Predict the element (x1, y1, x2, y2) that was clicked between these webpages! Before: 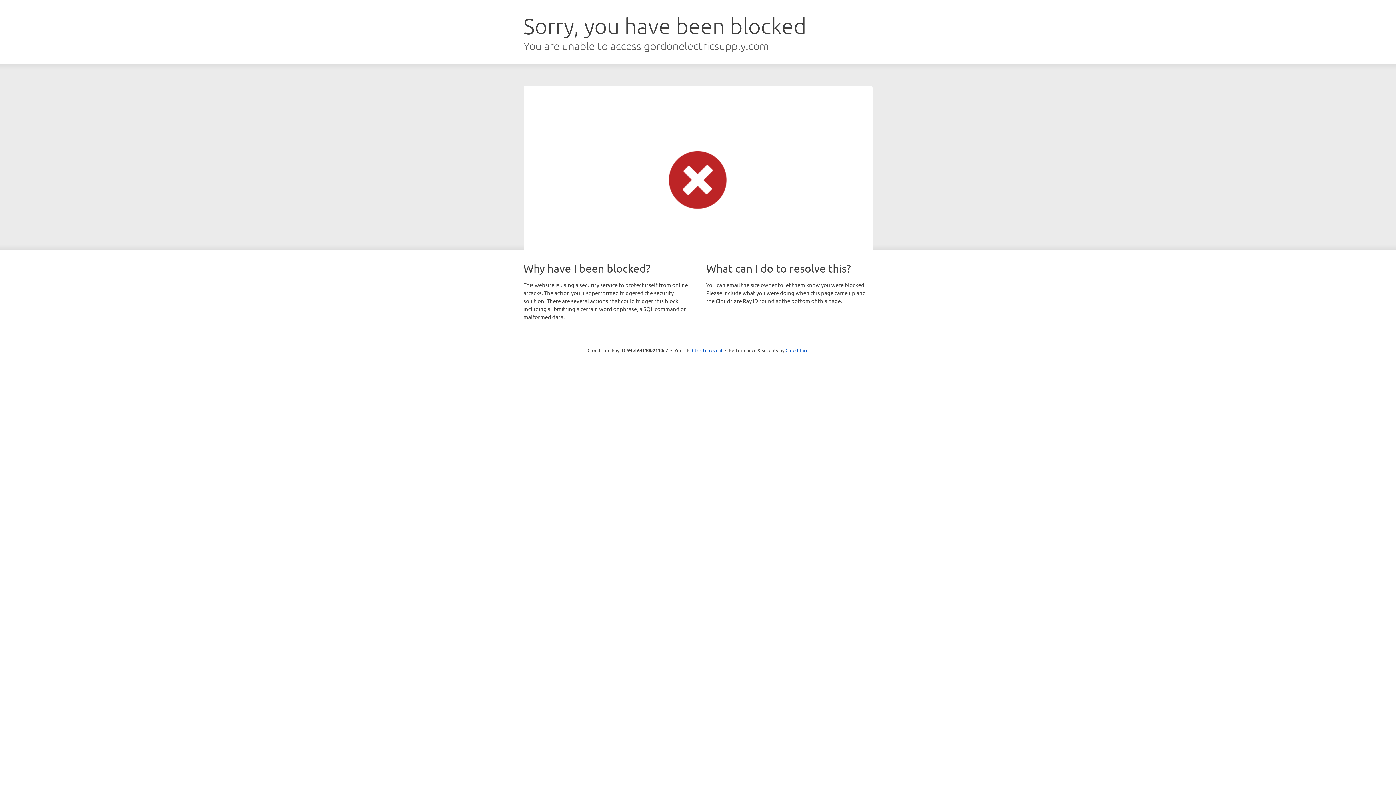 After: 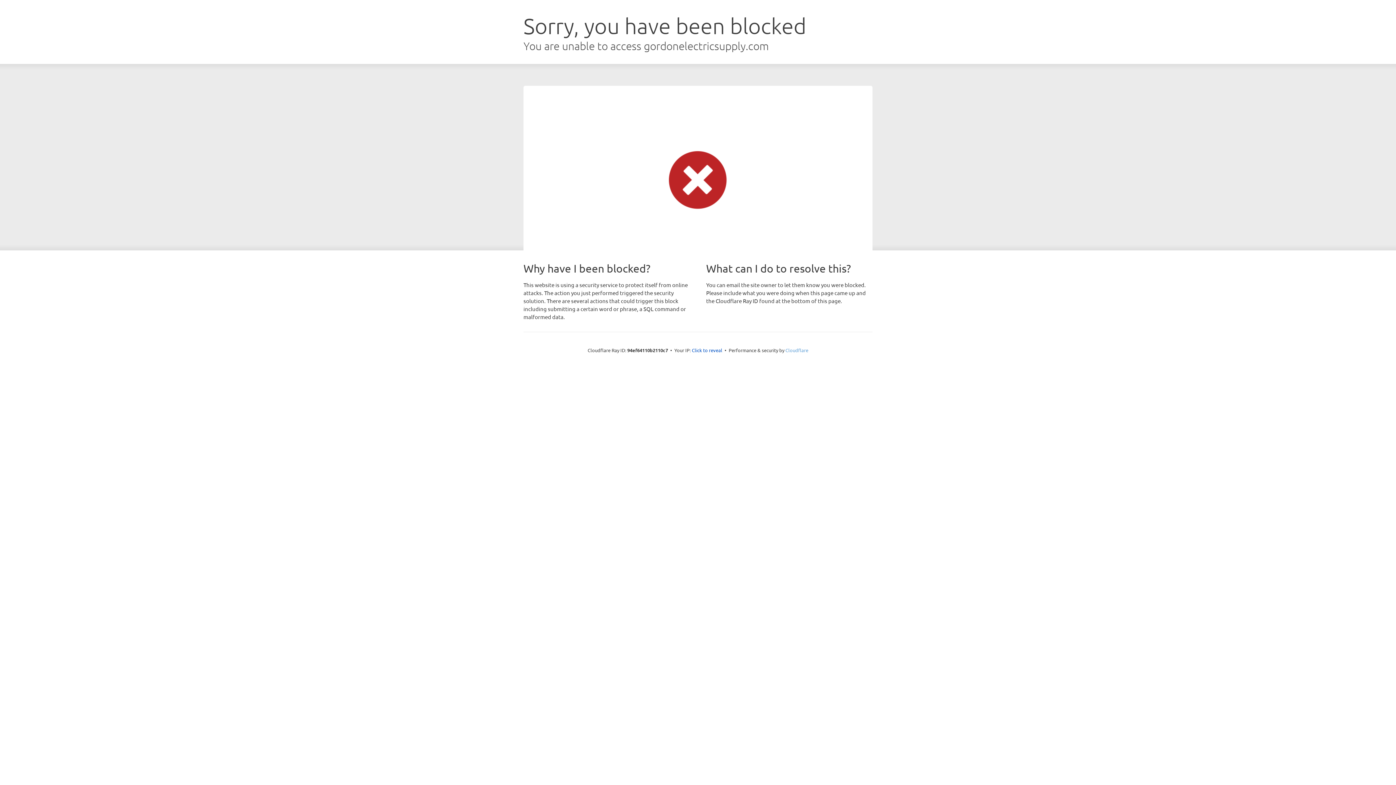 Action: bbox: (785, 347, 808, 353) label: Cloudflare